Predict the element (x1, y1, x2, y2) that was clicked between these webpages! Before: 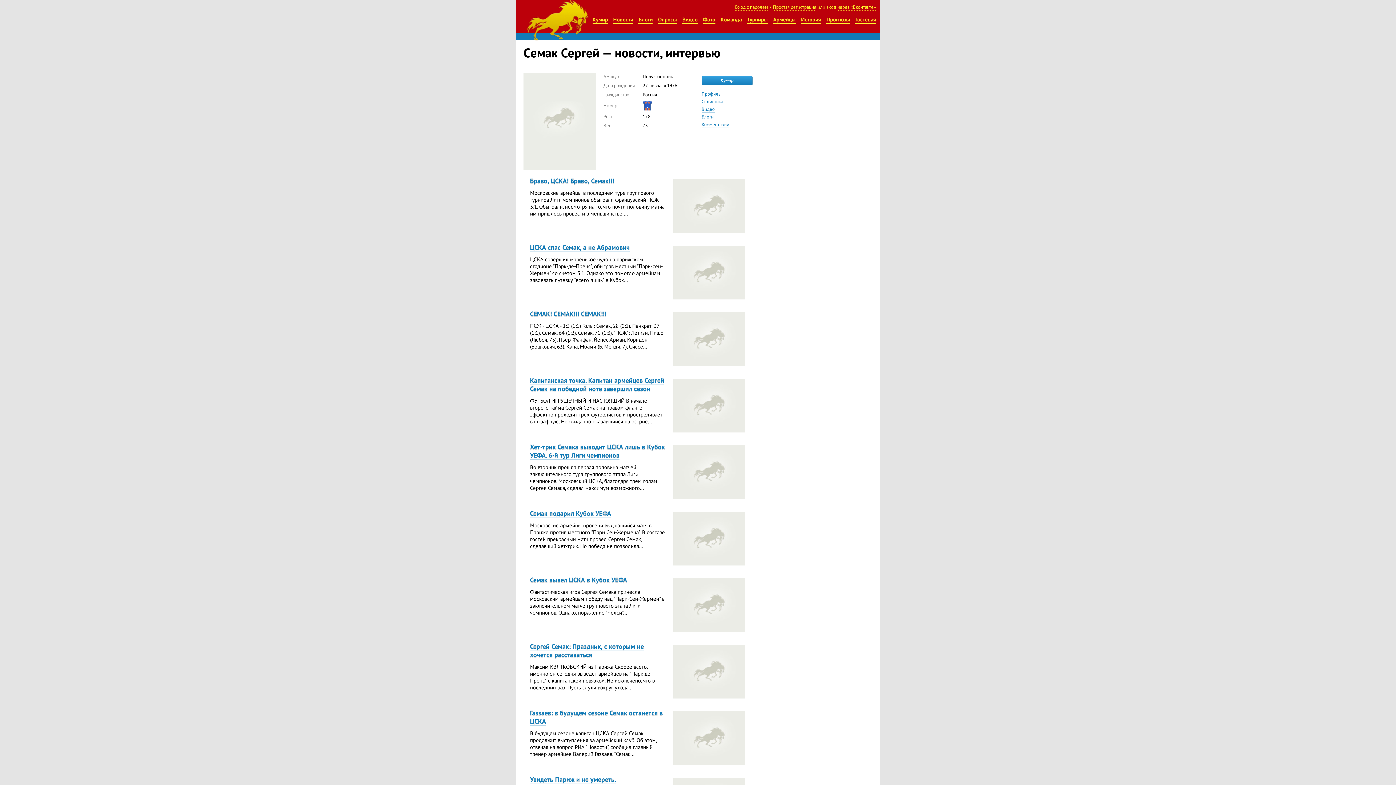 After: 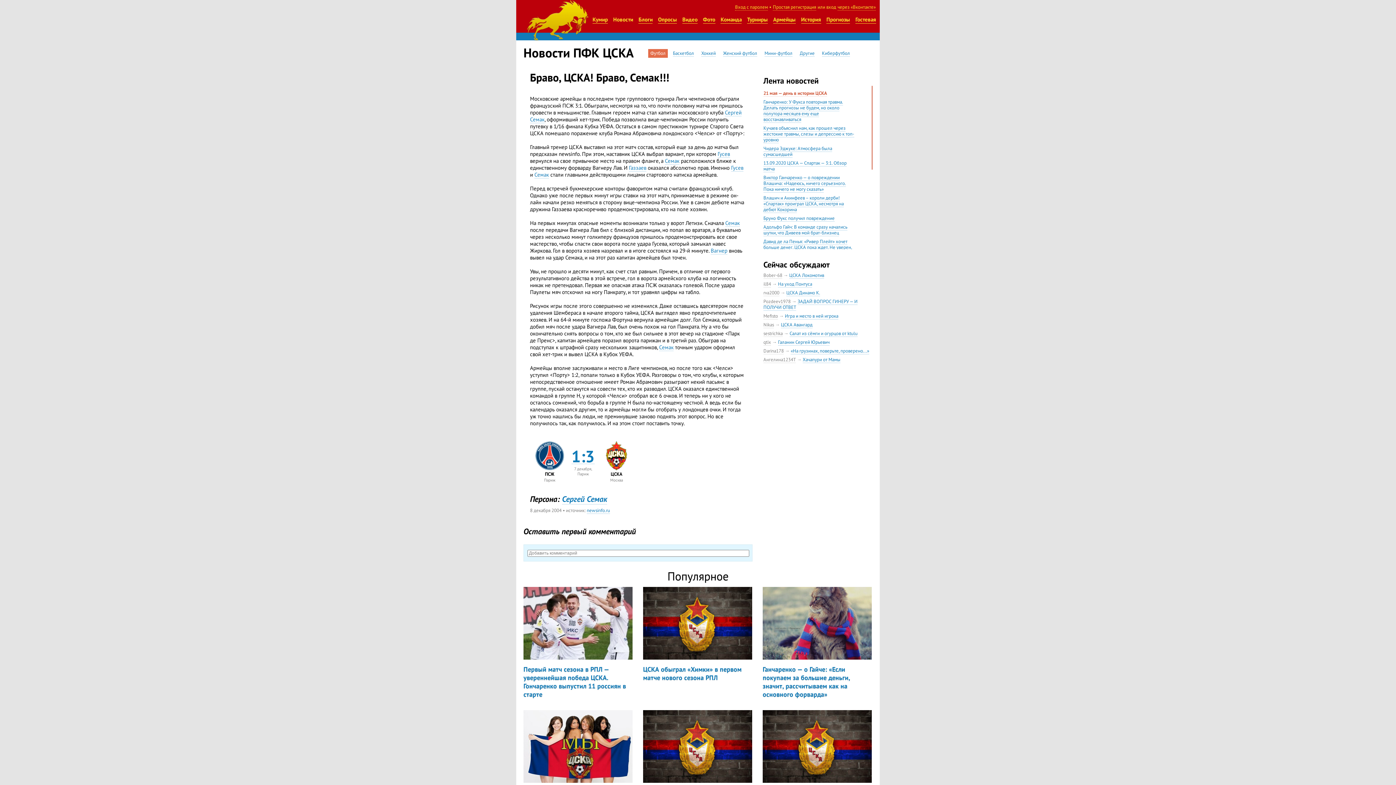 Action: bbox: (530, 189, 666, 217) label: Московские армейцы в последнем туре группового турнира Лиги чемпионов обыграли французский ПСЖ 3:1. Обыграли, несмотря на то, что почти половину матча им пришлось провести в меньшинстве....